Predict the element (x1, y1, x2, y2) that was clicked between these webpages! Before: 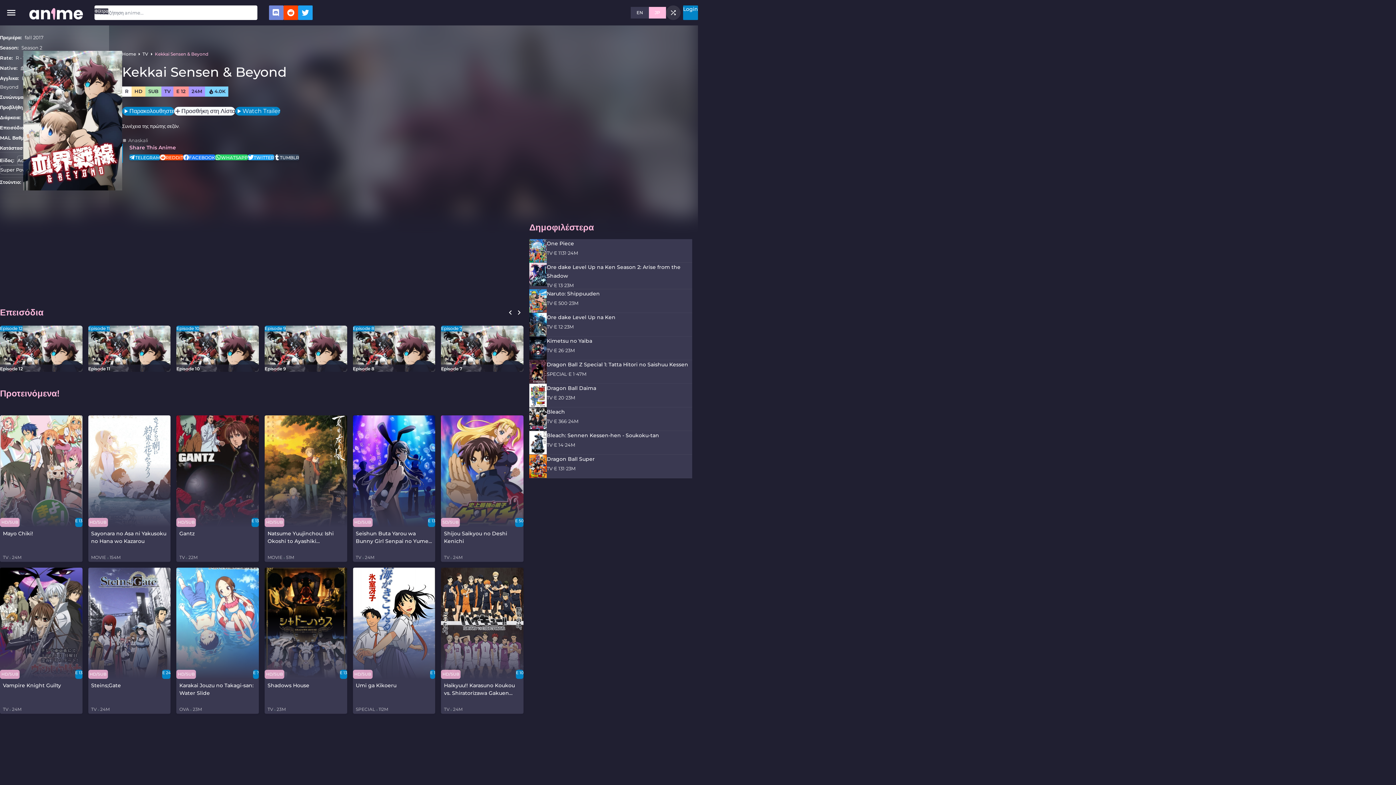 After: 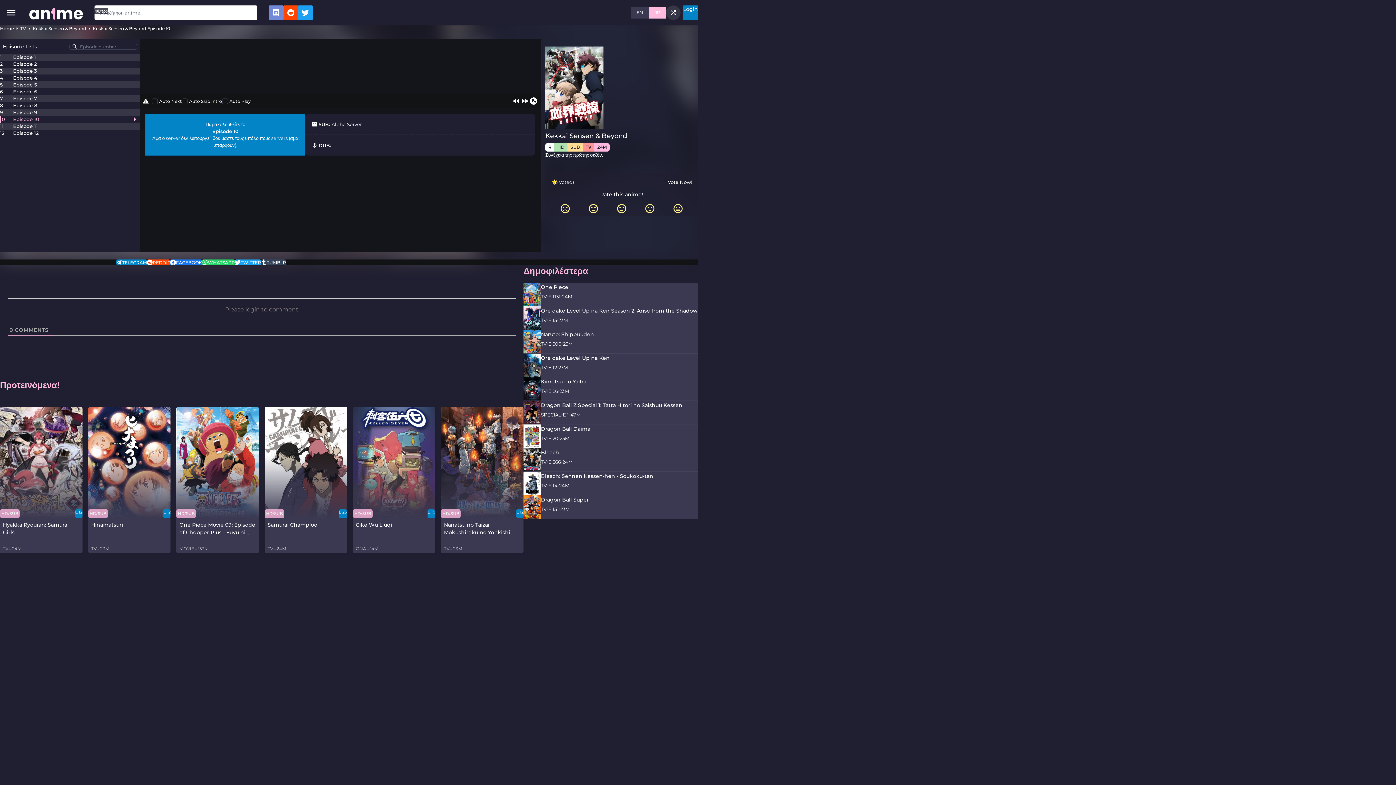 Action: label: Episode 10
Episode 10 bbox: (176, 325, 258, 372)